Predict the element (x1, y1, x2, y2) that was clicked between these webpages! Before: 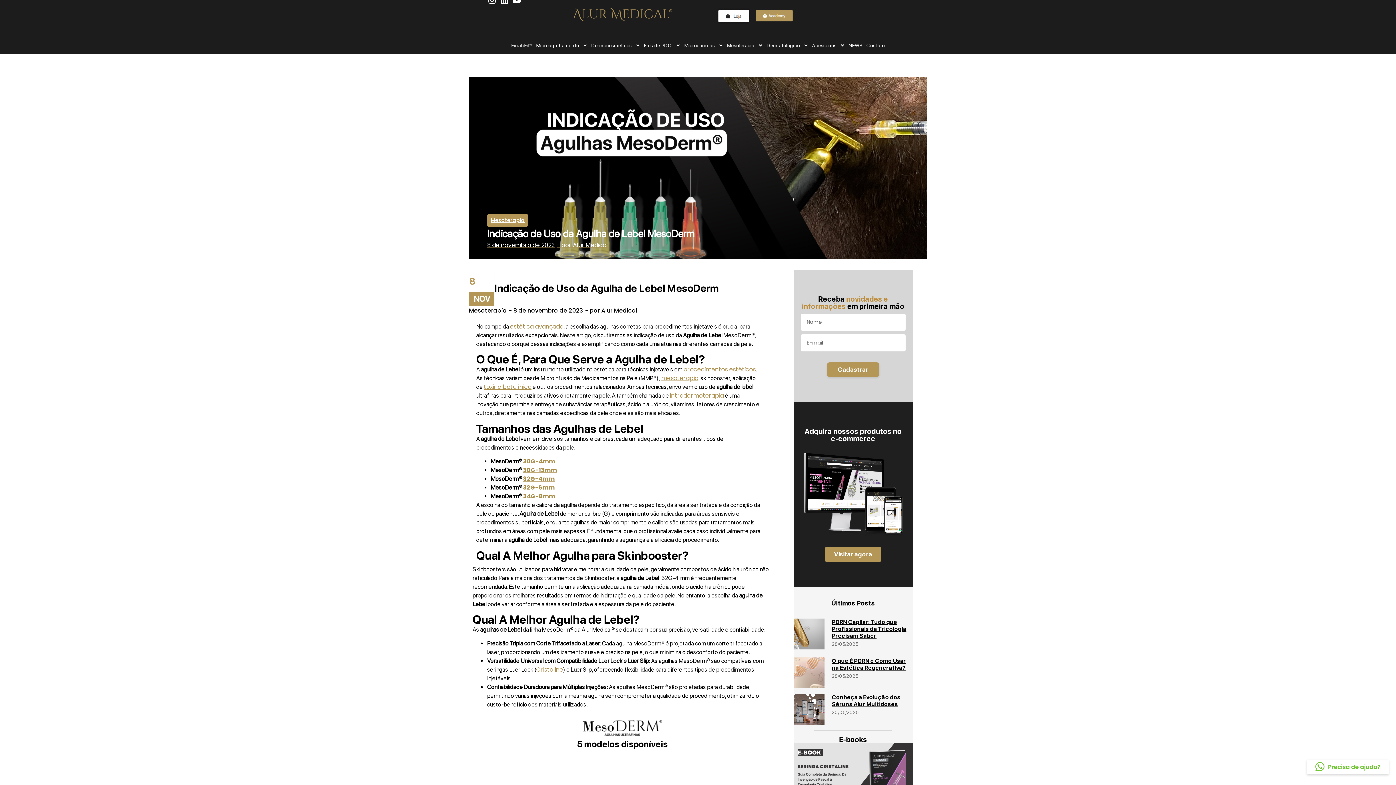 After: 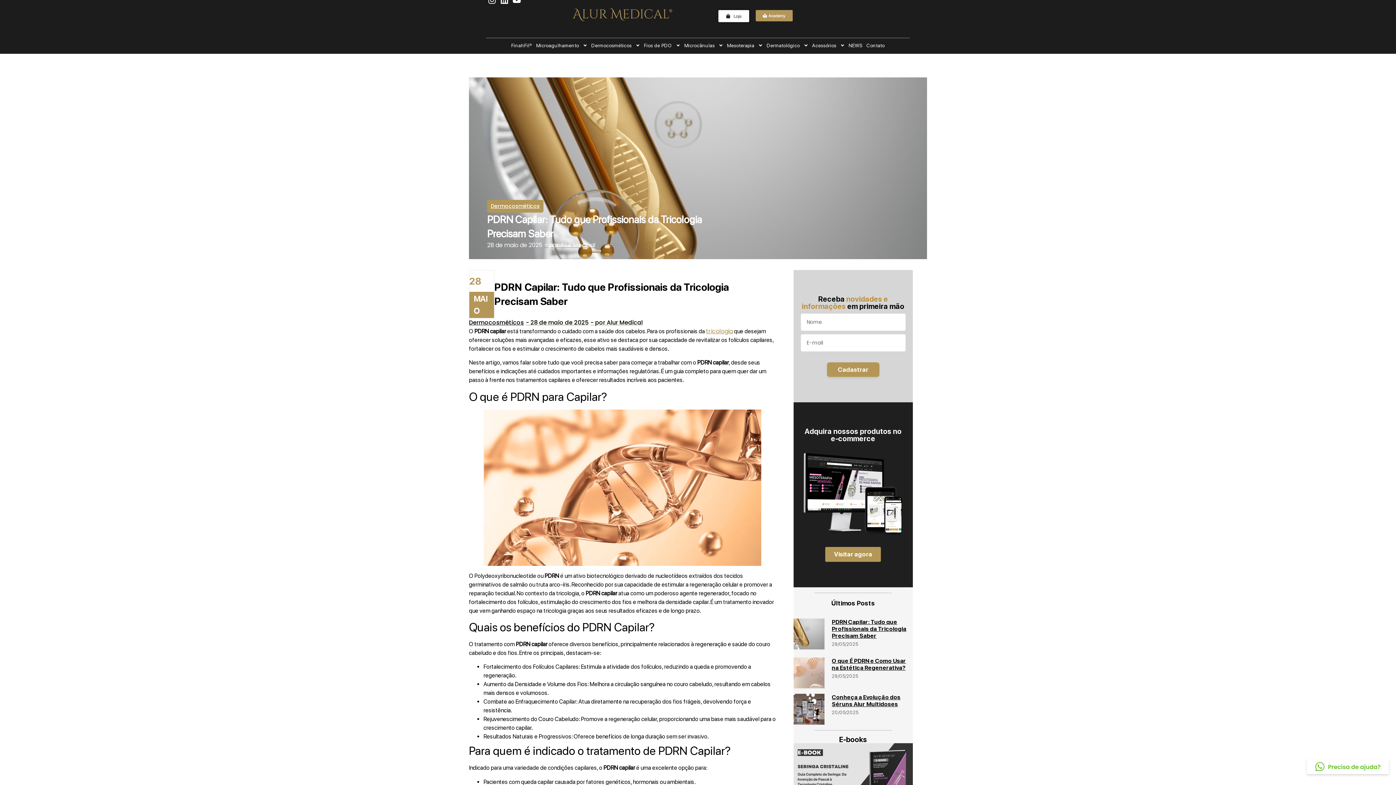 Action: bbox: (793, 618, 824, 652)